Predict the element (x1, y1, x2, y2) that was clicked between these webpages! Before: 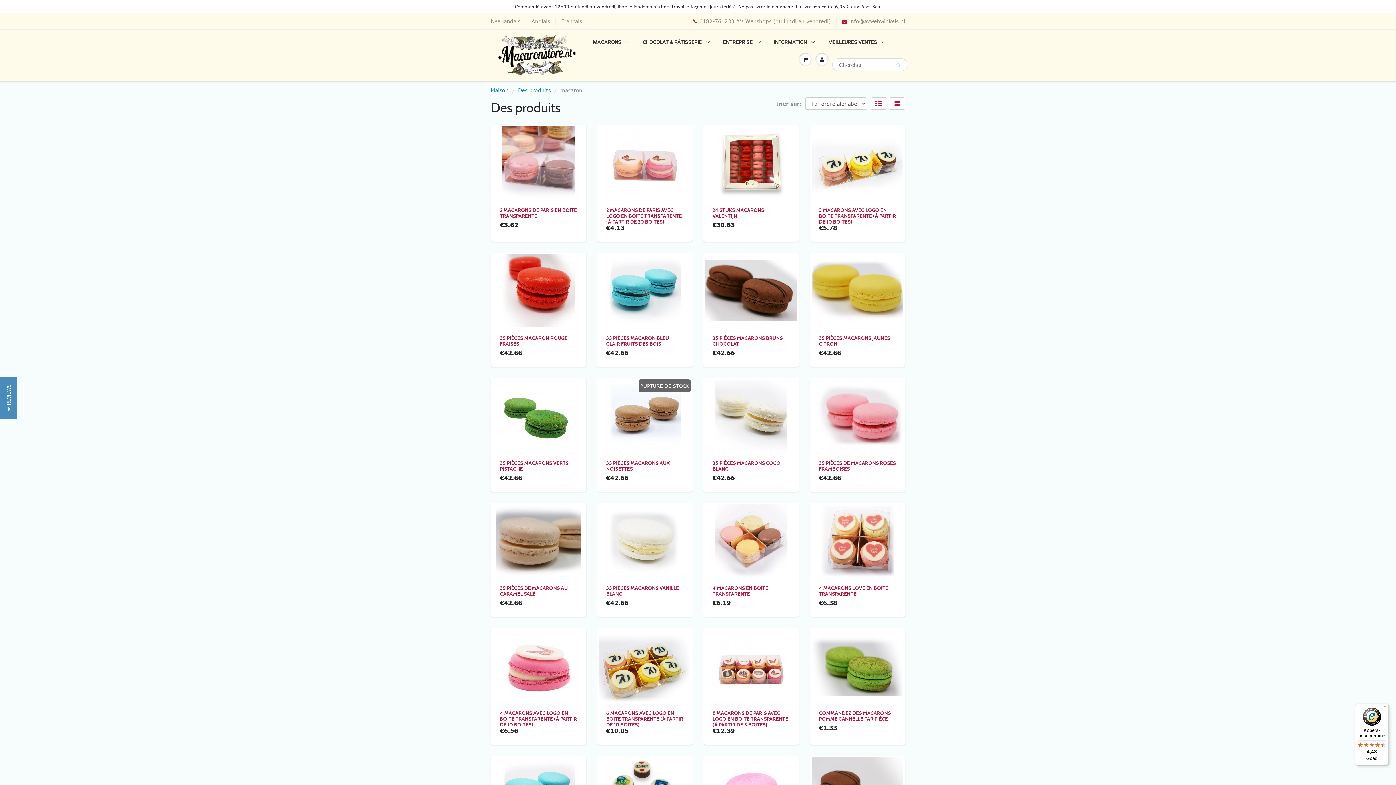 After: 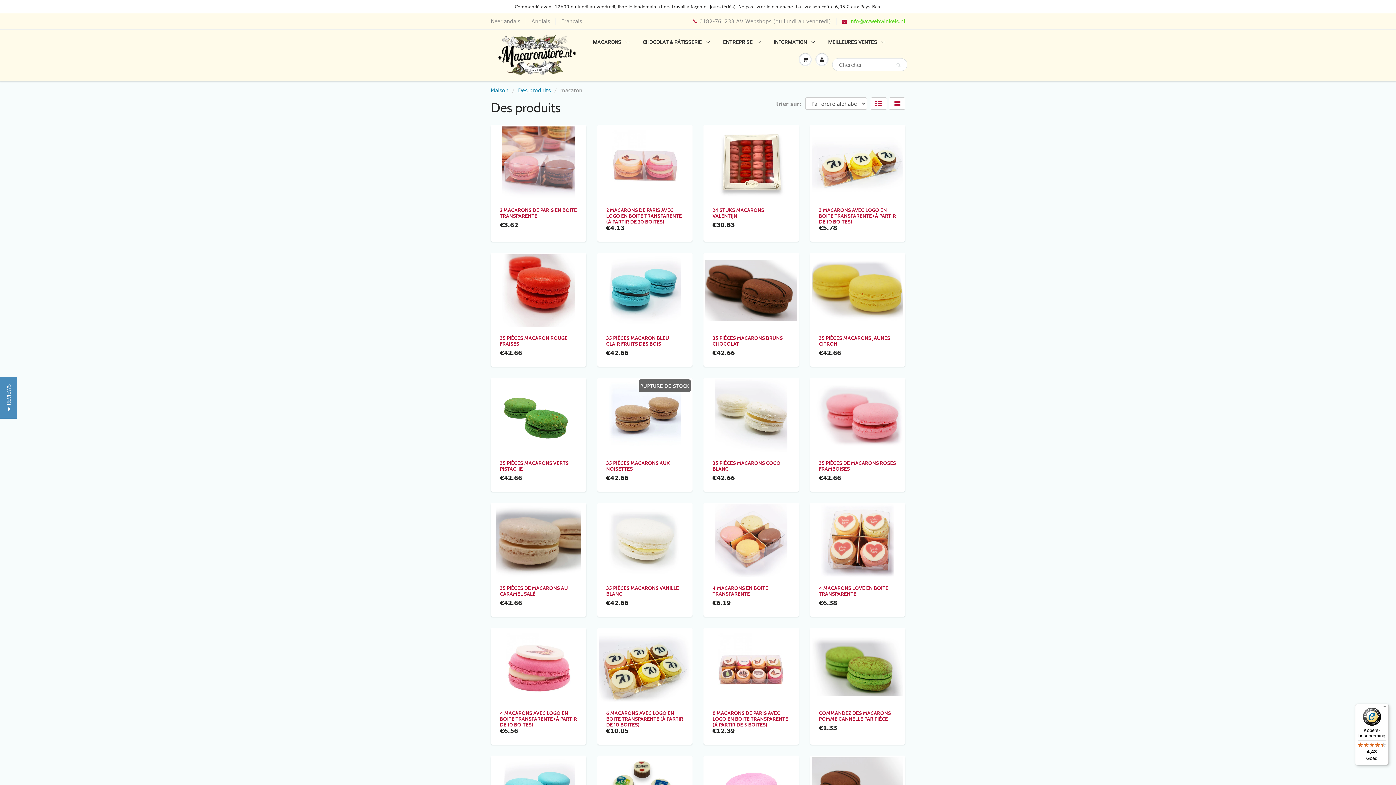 Action: bbox: (842, 17, 905, 25) label: info@avwebwinkels.nl